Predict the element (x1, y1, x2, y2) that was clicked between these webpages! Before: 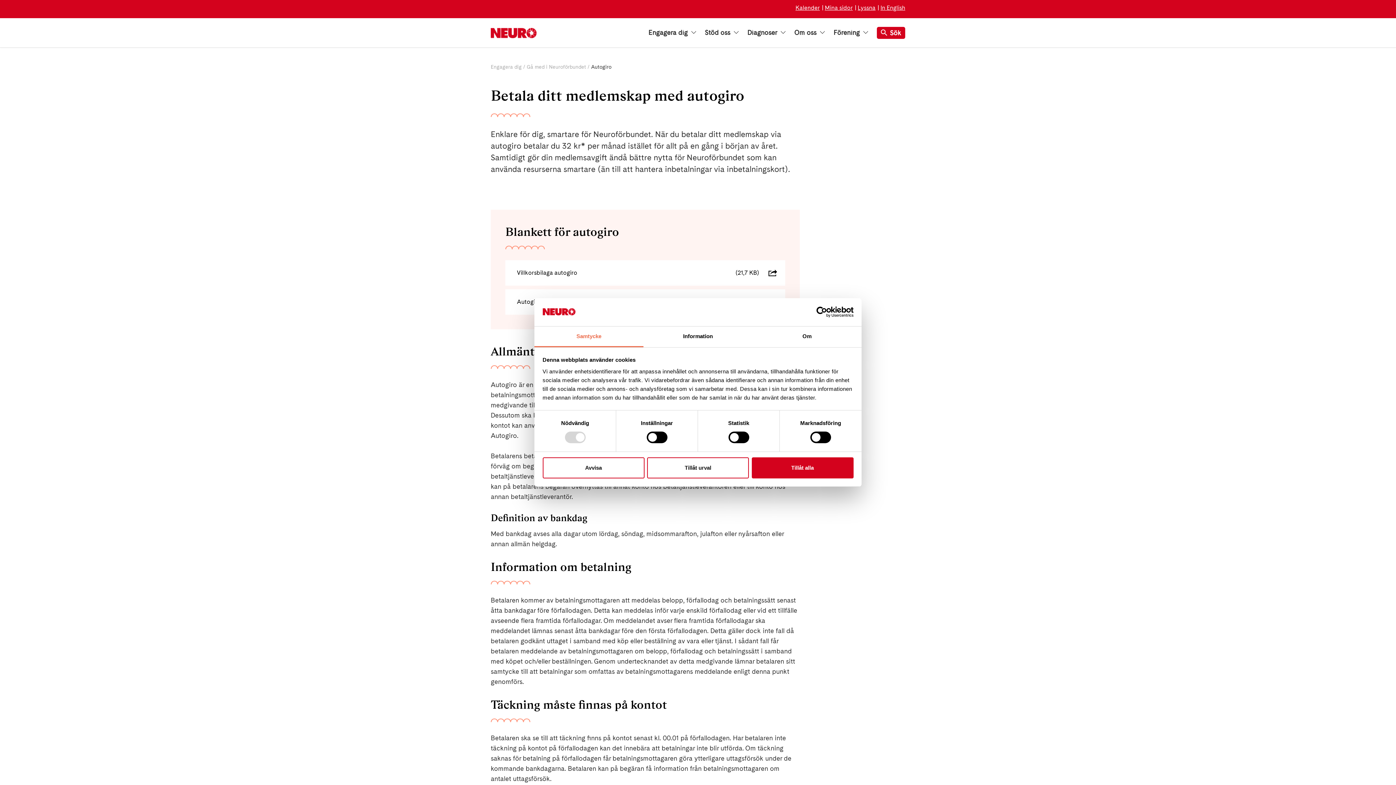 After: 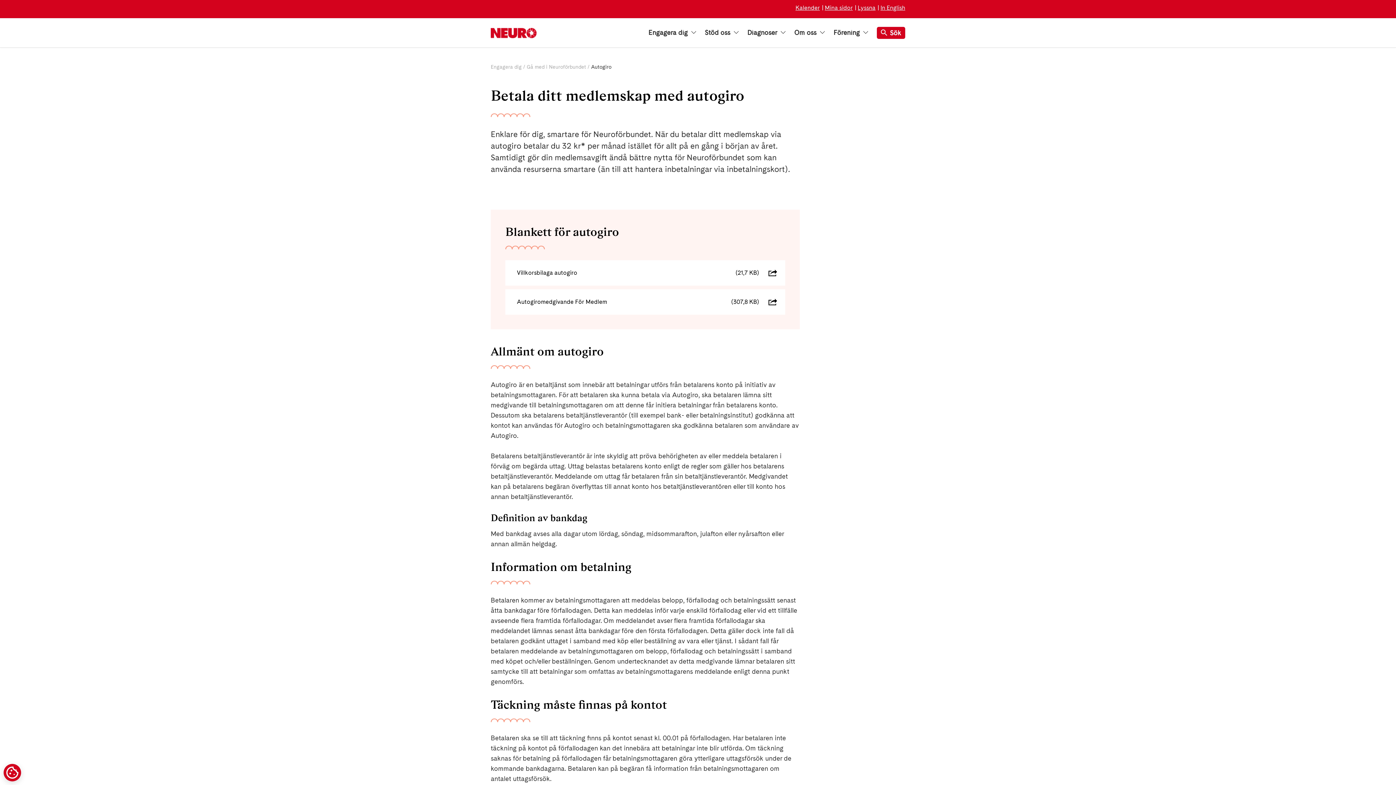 Action: label: Avvisa bbox: (542, 457, 644, 478)